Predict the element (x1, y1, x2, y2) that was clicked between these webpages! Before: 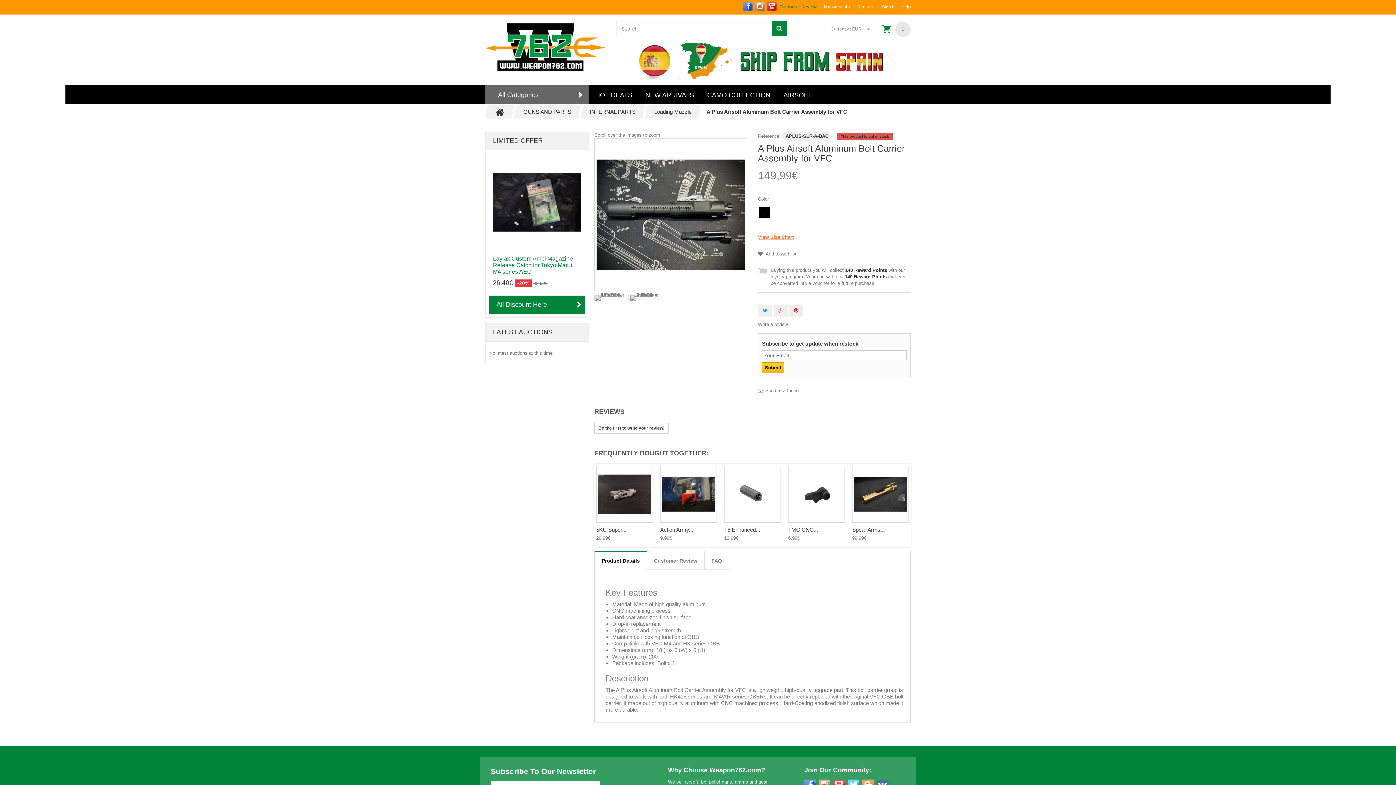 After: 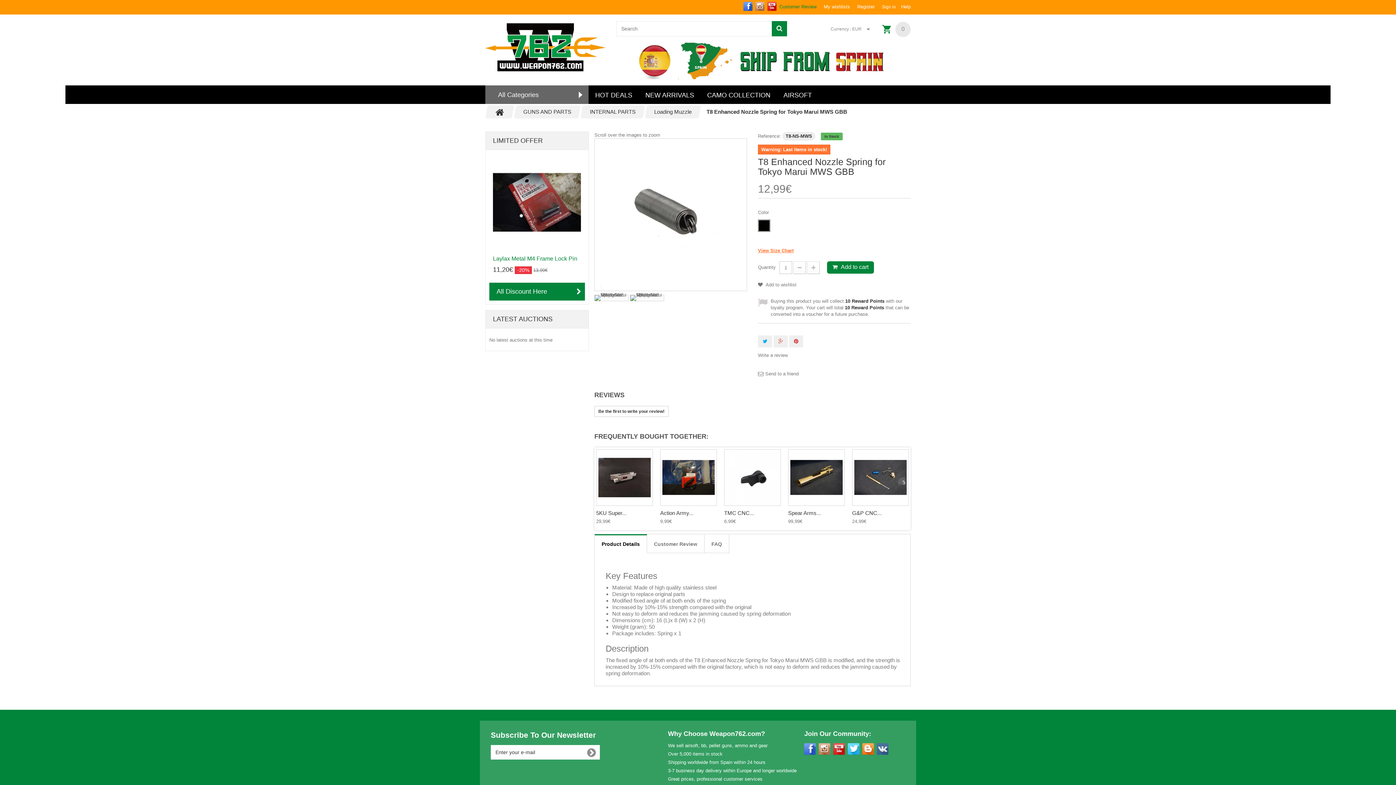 Action: bbox: (724, 466, 781, 522)